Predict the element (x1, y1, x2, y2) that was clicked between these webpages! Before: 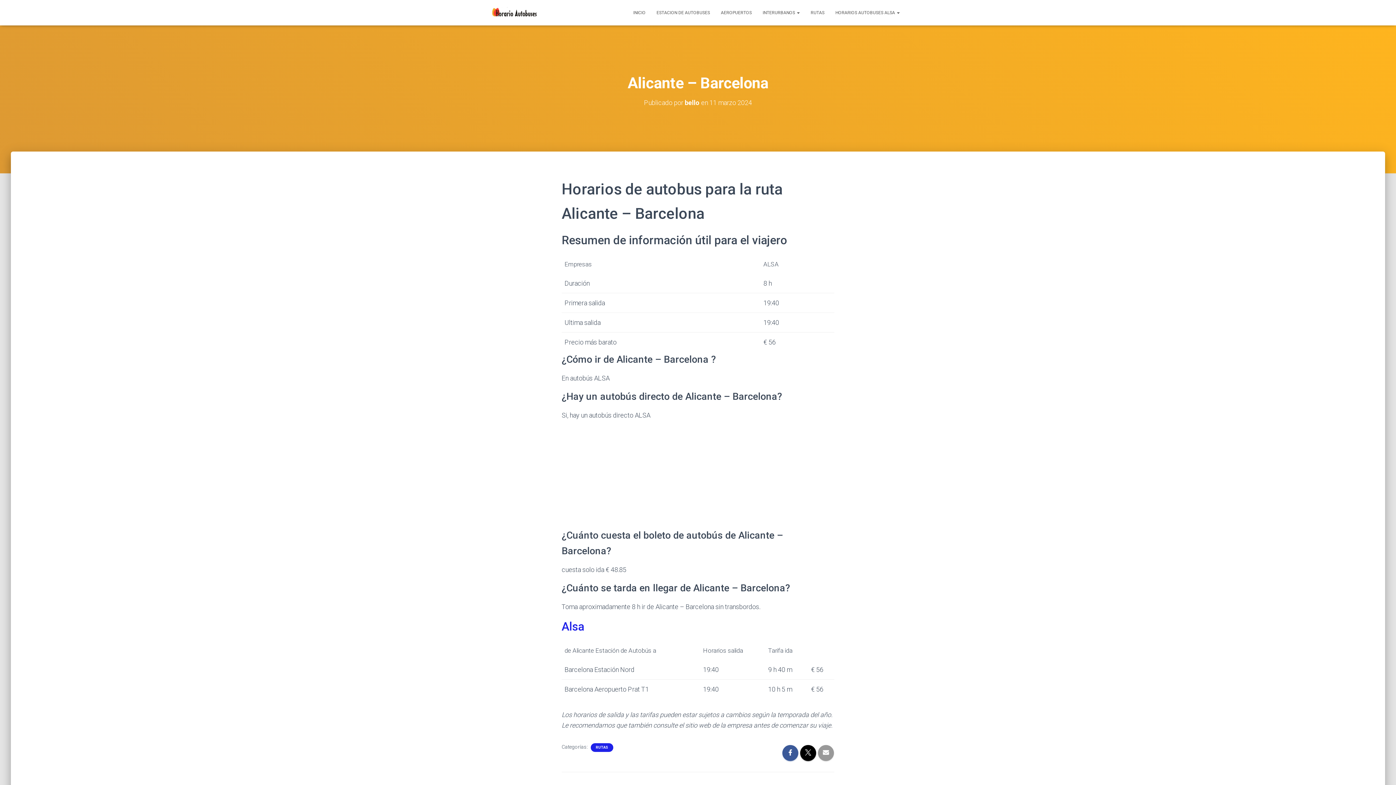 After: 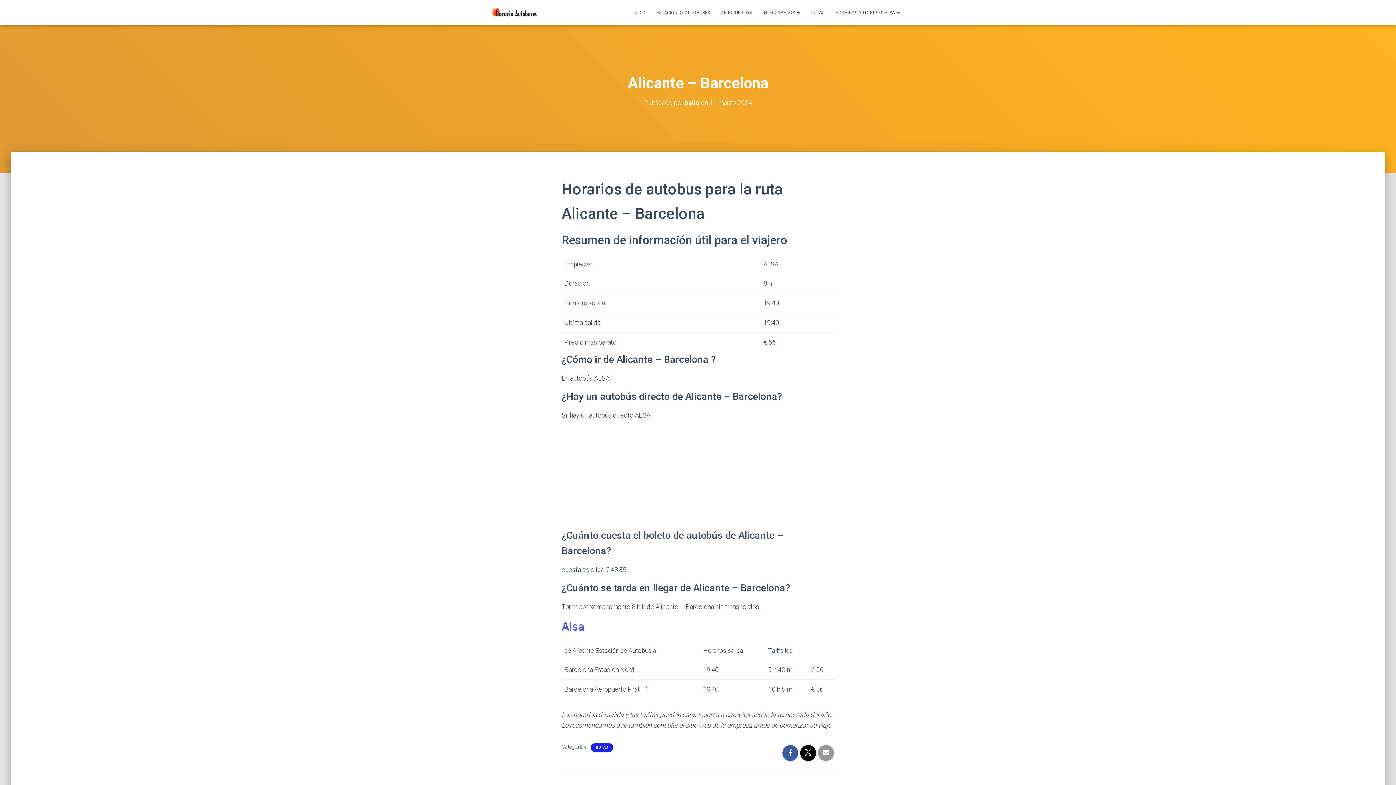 Action: bbox: (561, 620, 584, 633) label: Alsa